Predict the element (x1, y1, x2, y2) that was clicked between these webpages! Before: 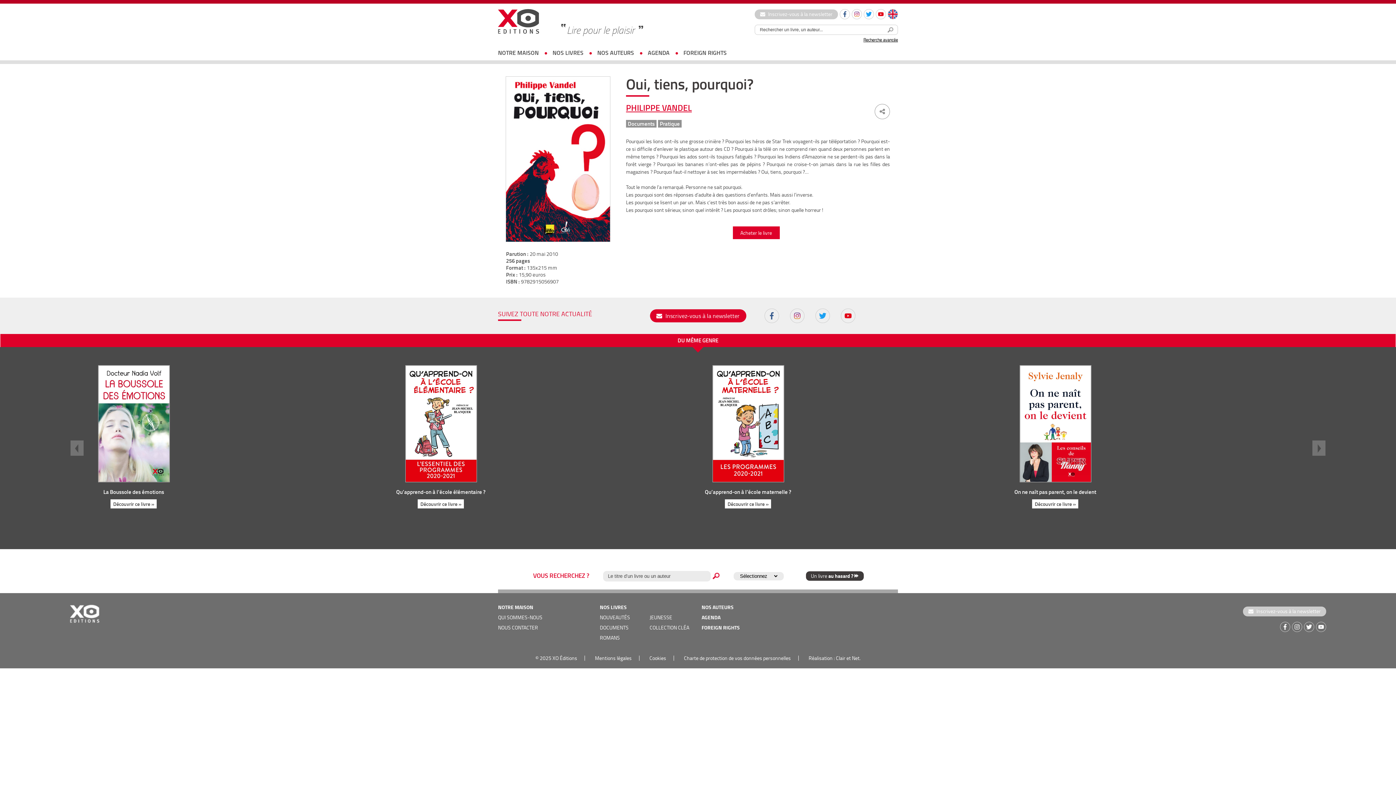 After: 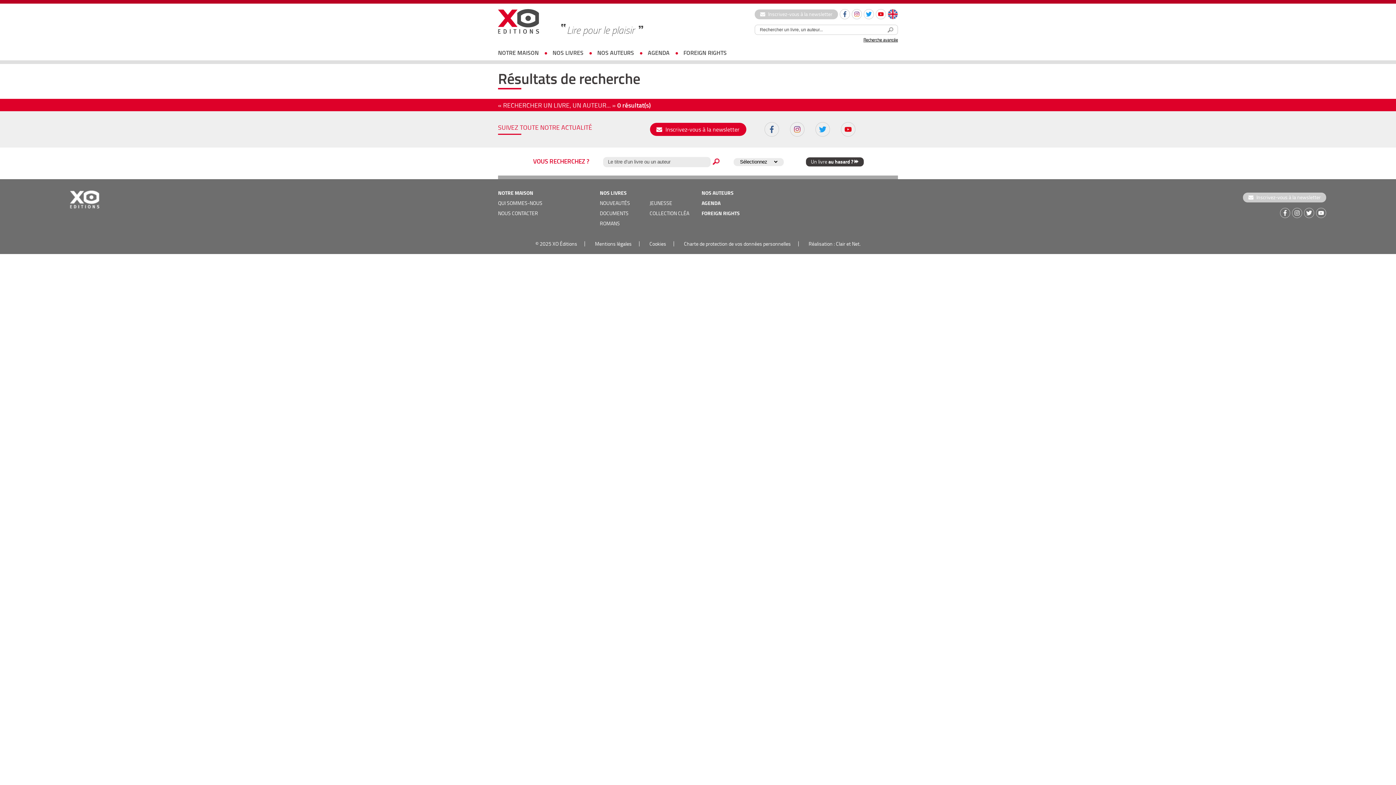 Action: bbox: (886, 25, 895, 34)